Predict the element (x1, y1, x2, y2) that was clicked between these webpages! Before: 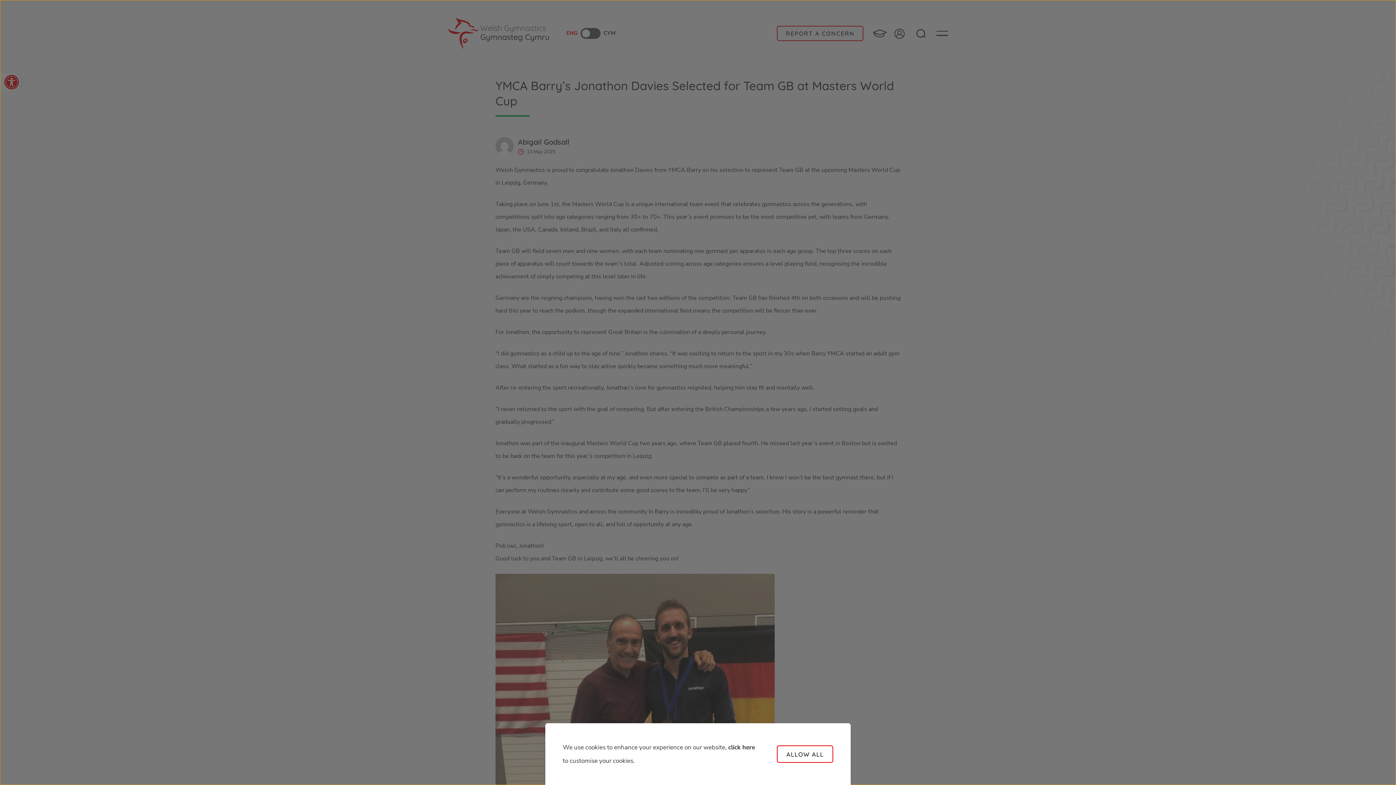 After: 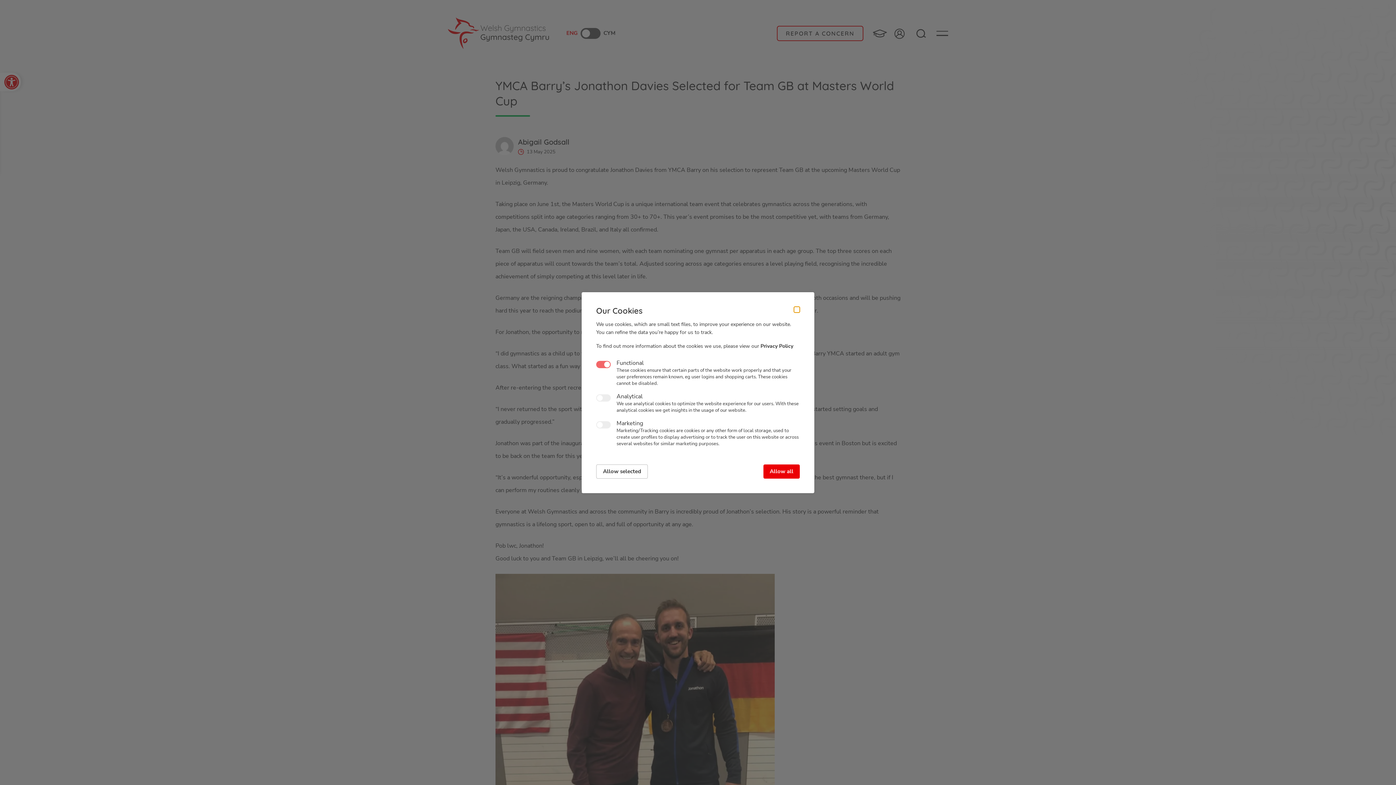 Action: bbox: (728, 743, 755, 752) label: click here